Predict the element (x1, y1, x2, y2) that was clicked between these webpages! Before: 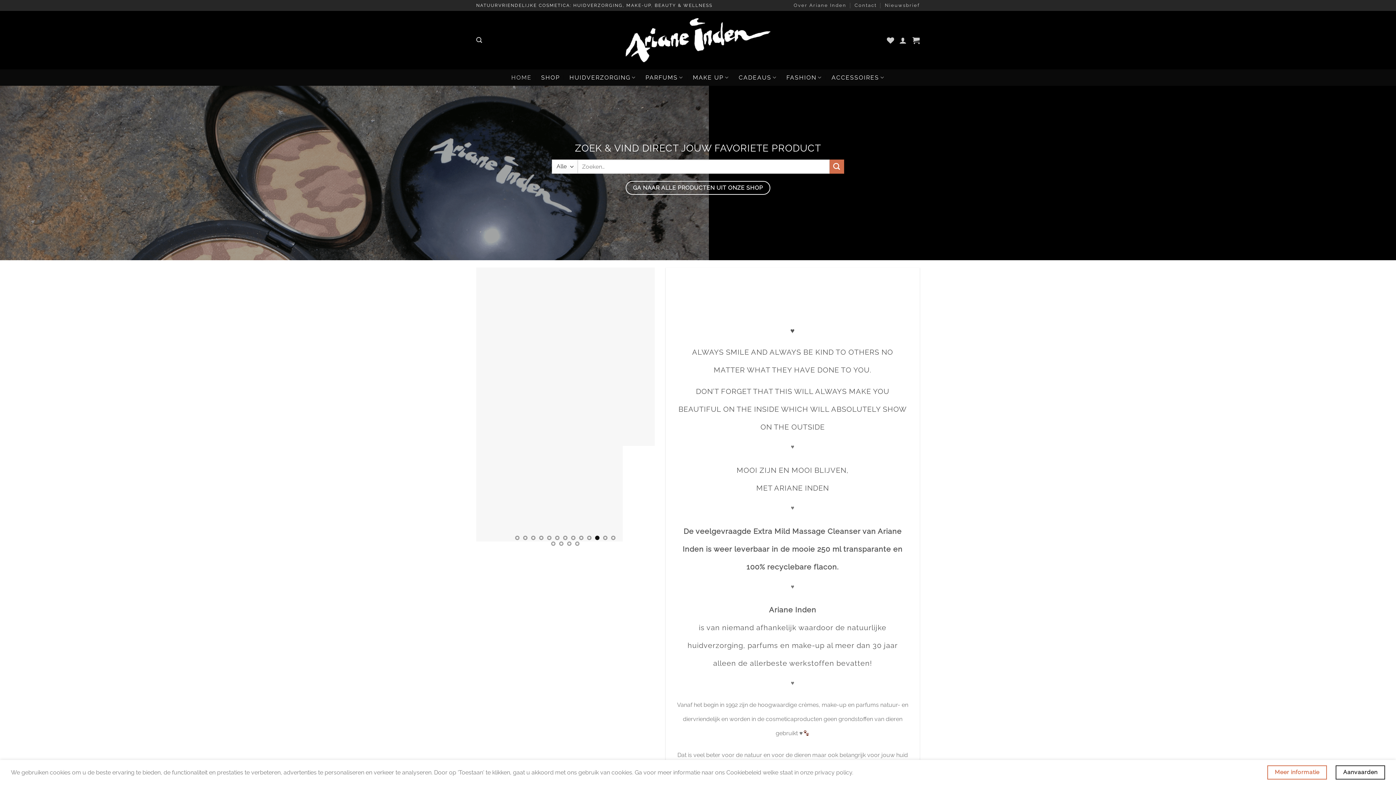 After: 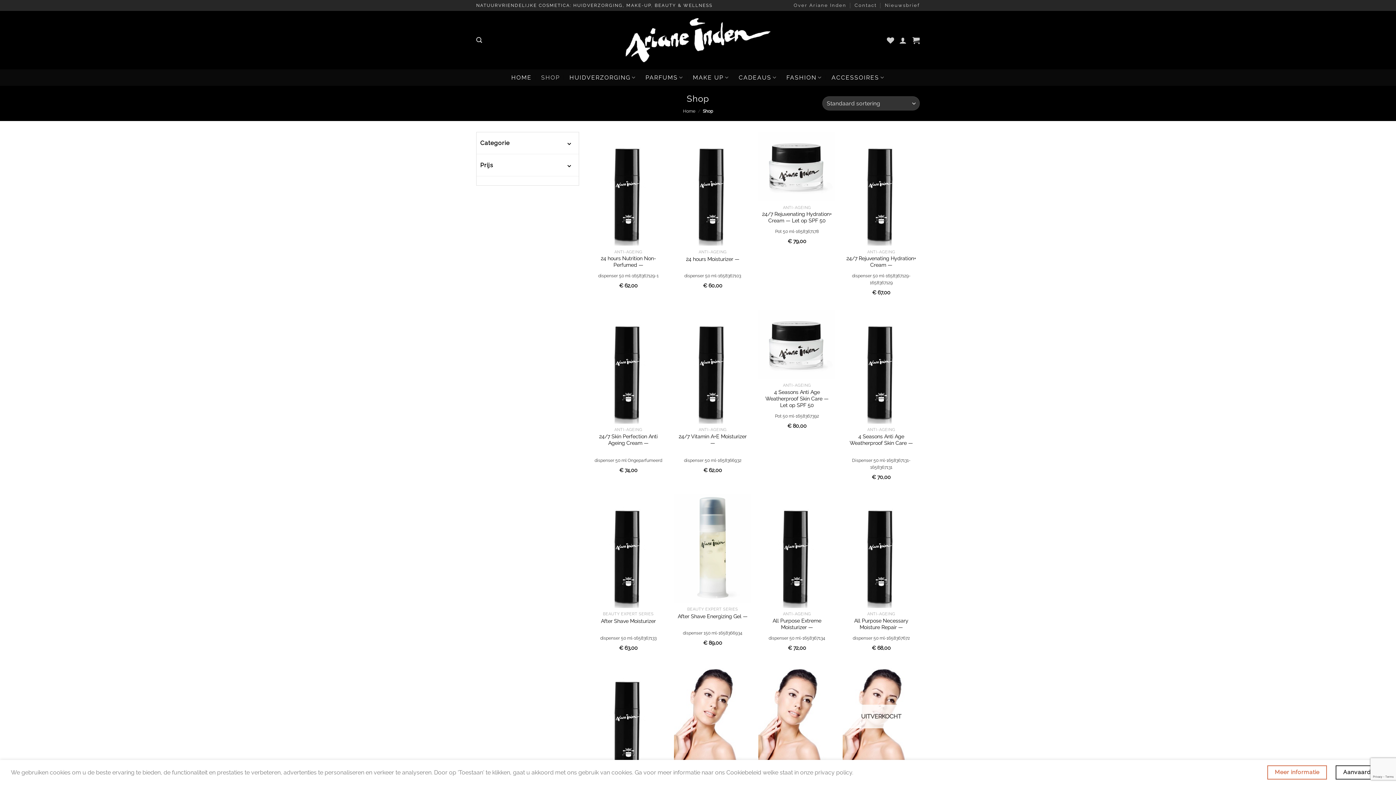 Action: label: SHOP bbox: (541, 71, 560, 84)